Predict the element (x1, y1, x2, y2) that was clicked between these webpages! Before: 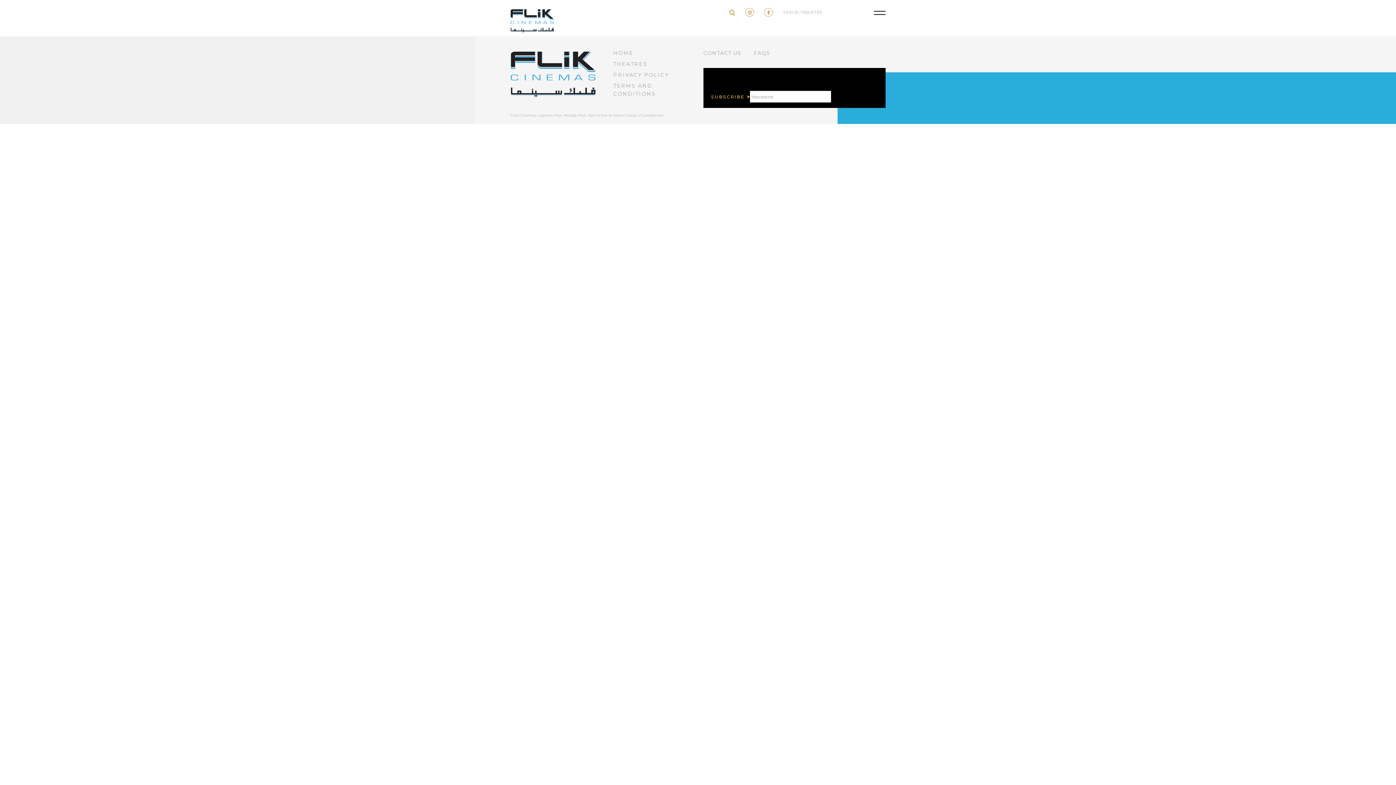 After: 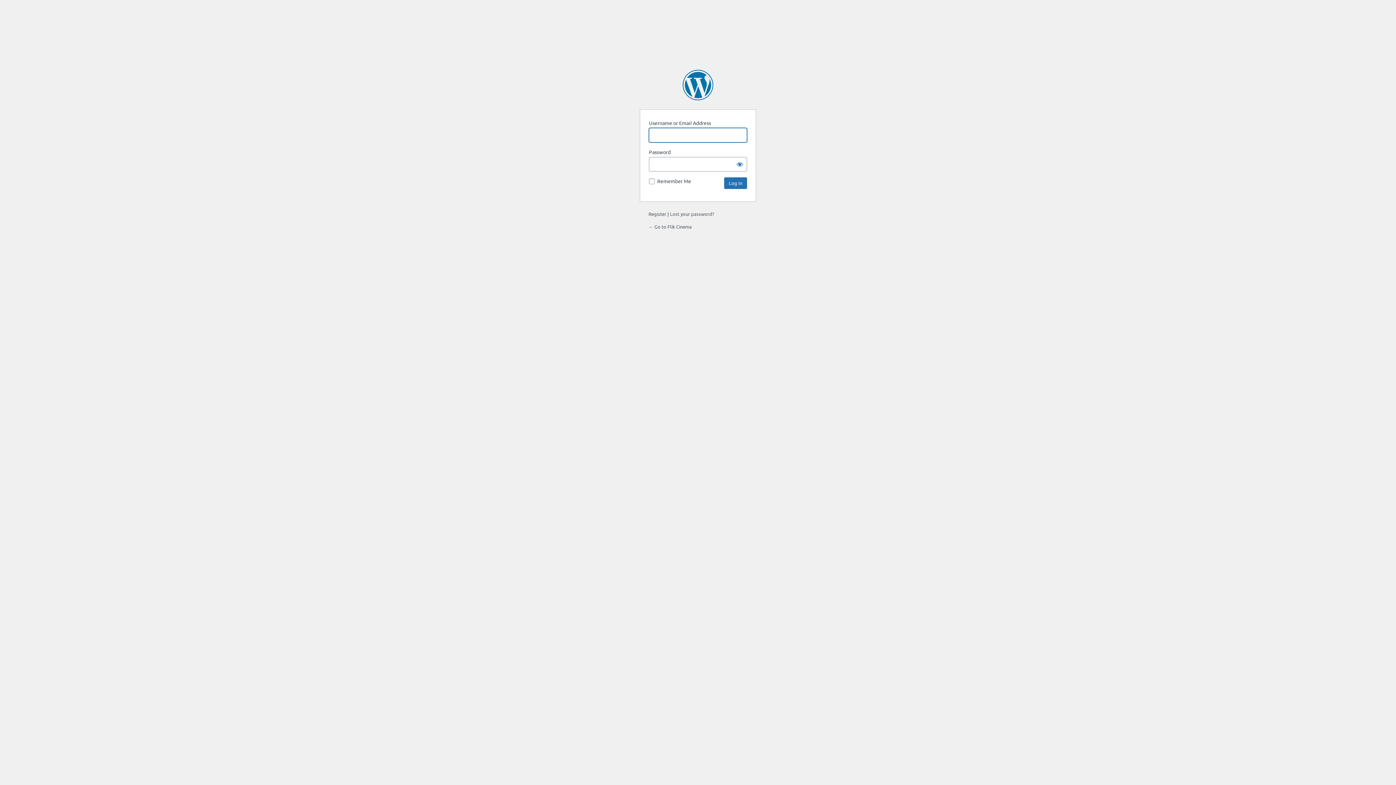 Action: label: SIGN IN / REGISTER bbox: (783, 9, 822, 15)